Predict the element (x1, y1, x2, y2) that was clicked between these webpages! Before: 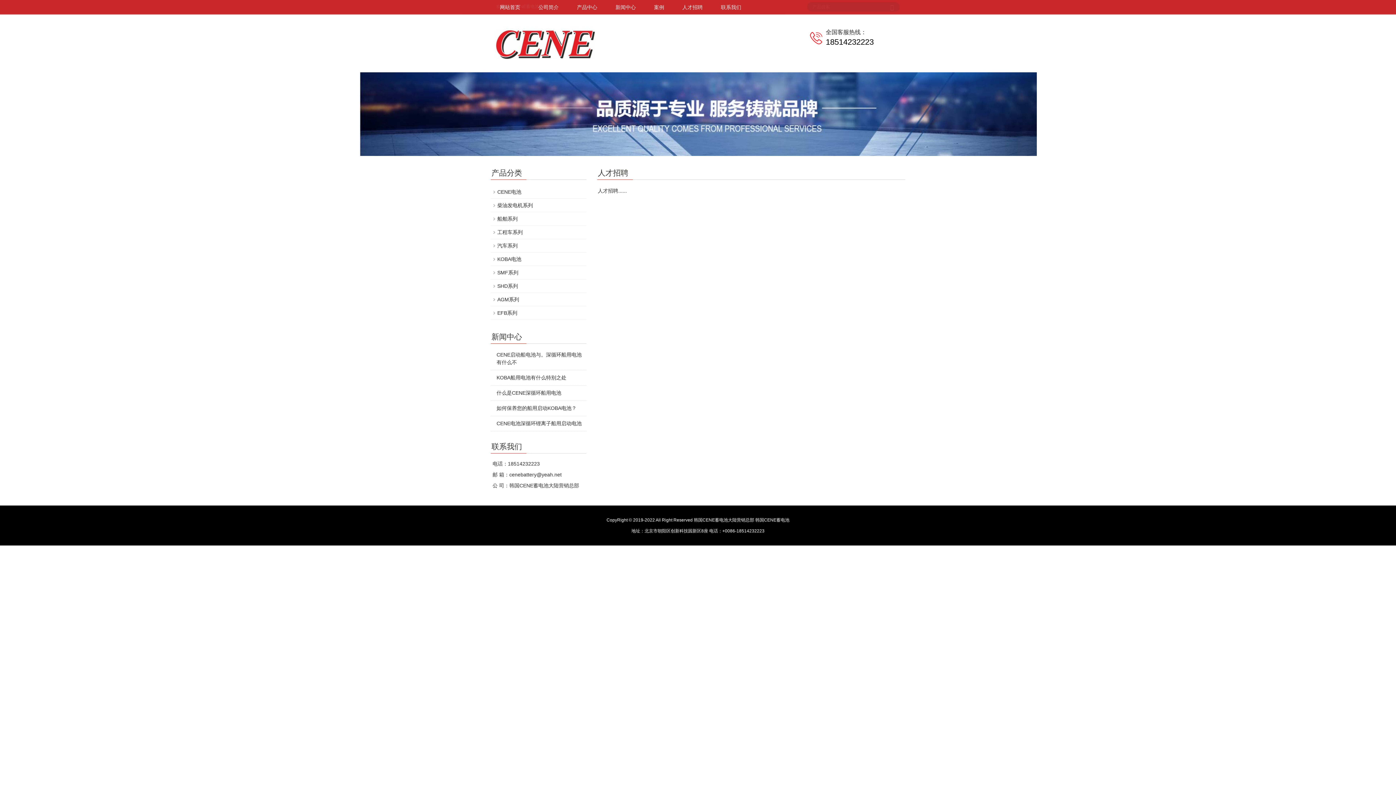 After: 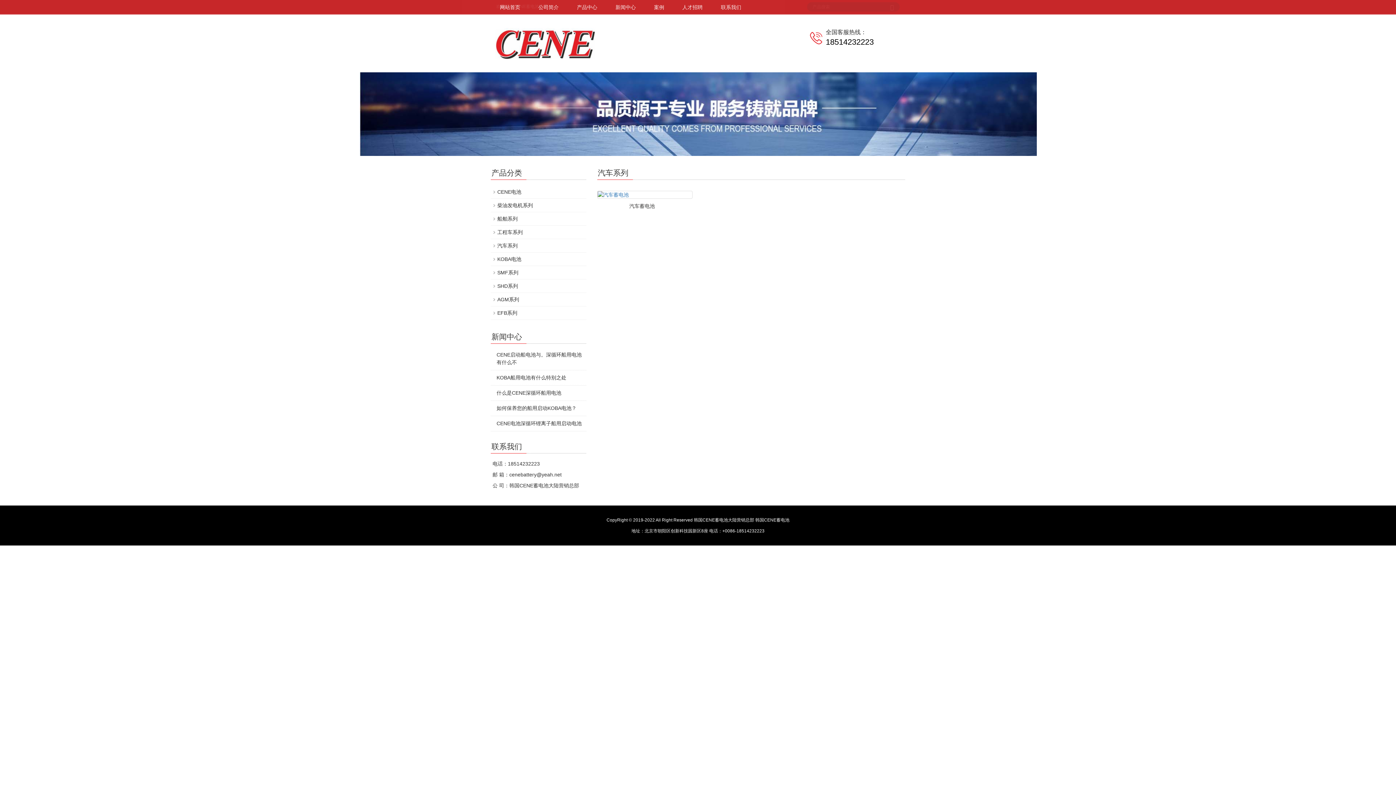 Action: bbox: (497, 242, 517, 248) label: 汽车系列